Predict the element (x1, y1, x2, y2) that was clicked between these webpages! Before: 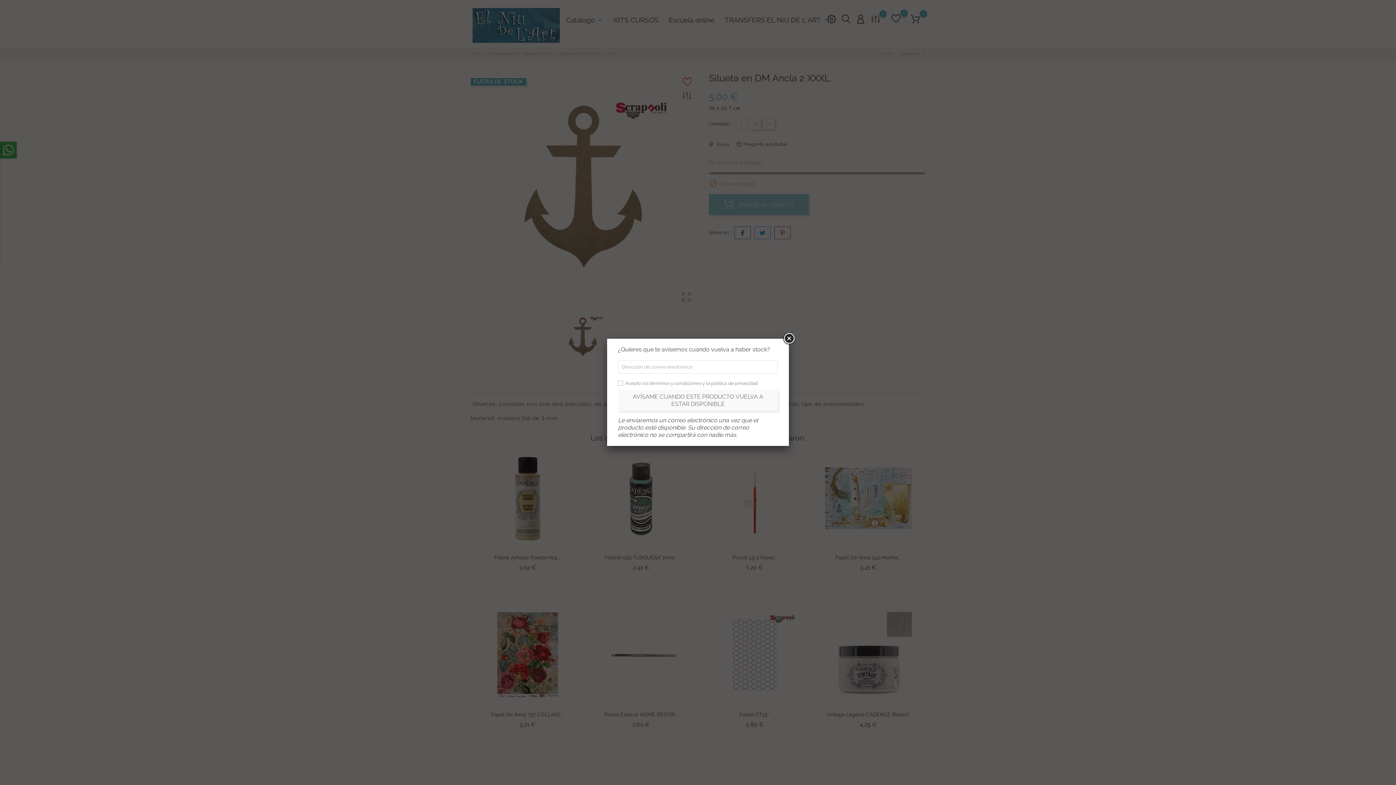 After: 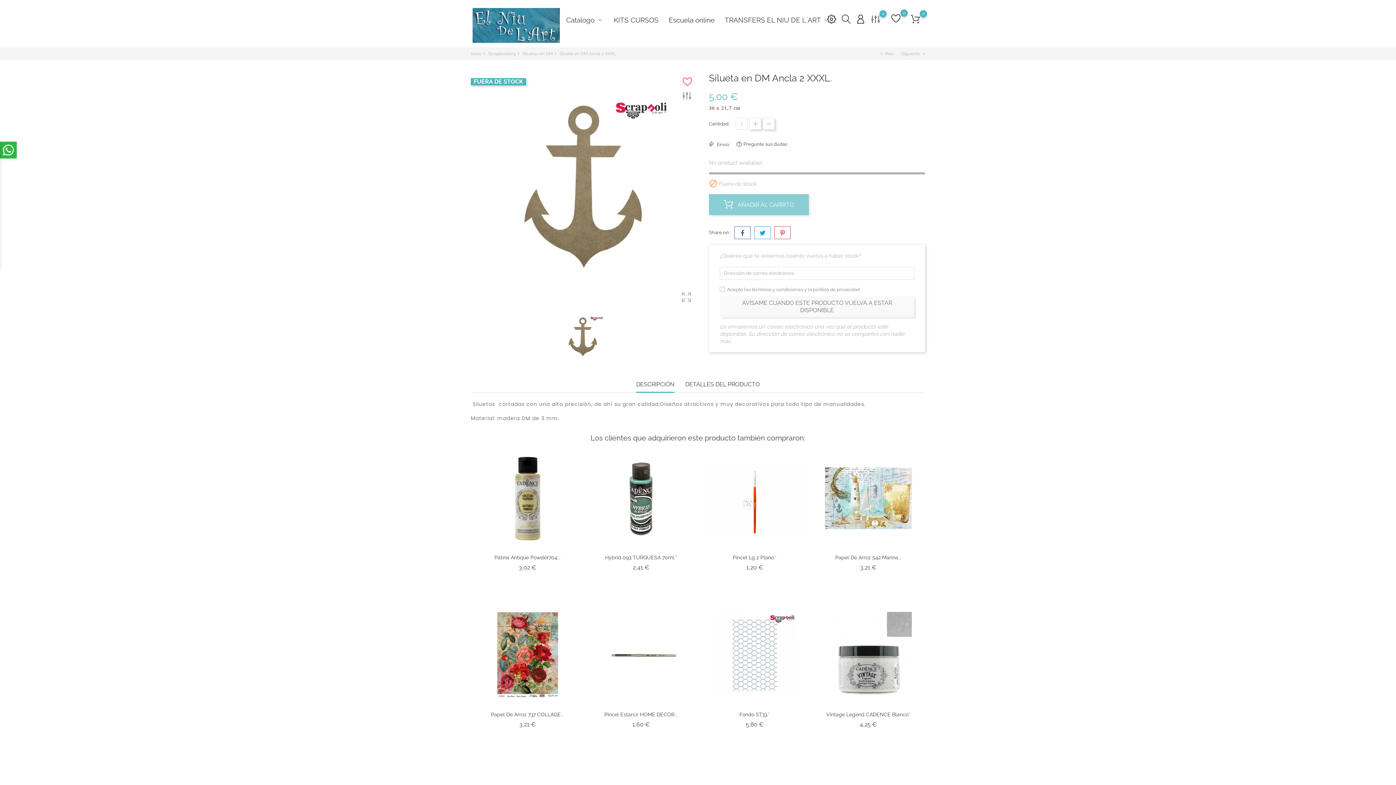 Action: bbox: (782, 332, 795, 345)